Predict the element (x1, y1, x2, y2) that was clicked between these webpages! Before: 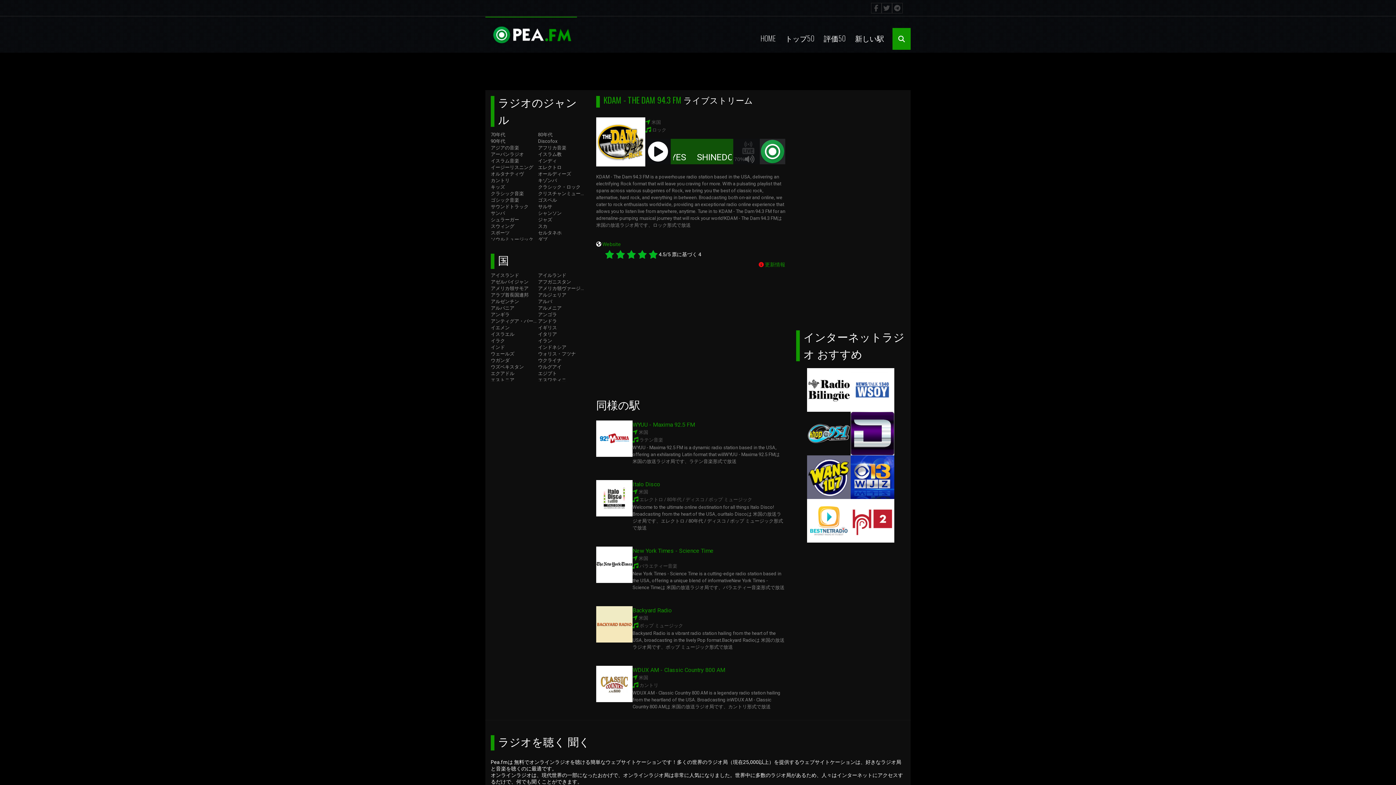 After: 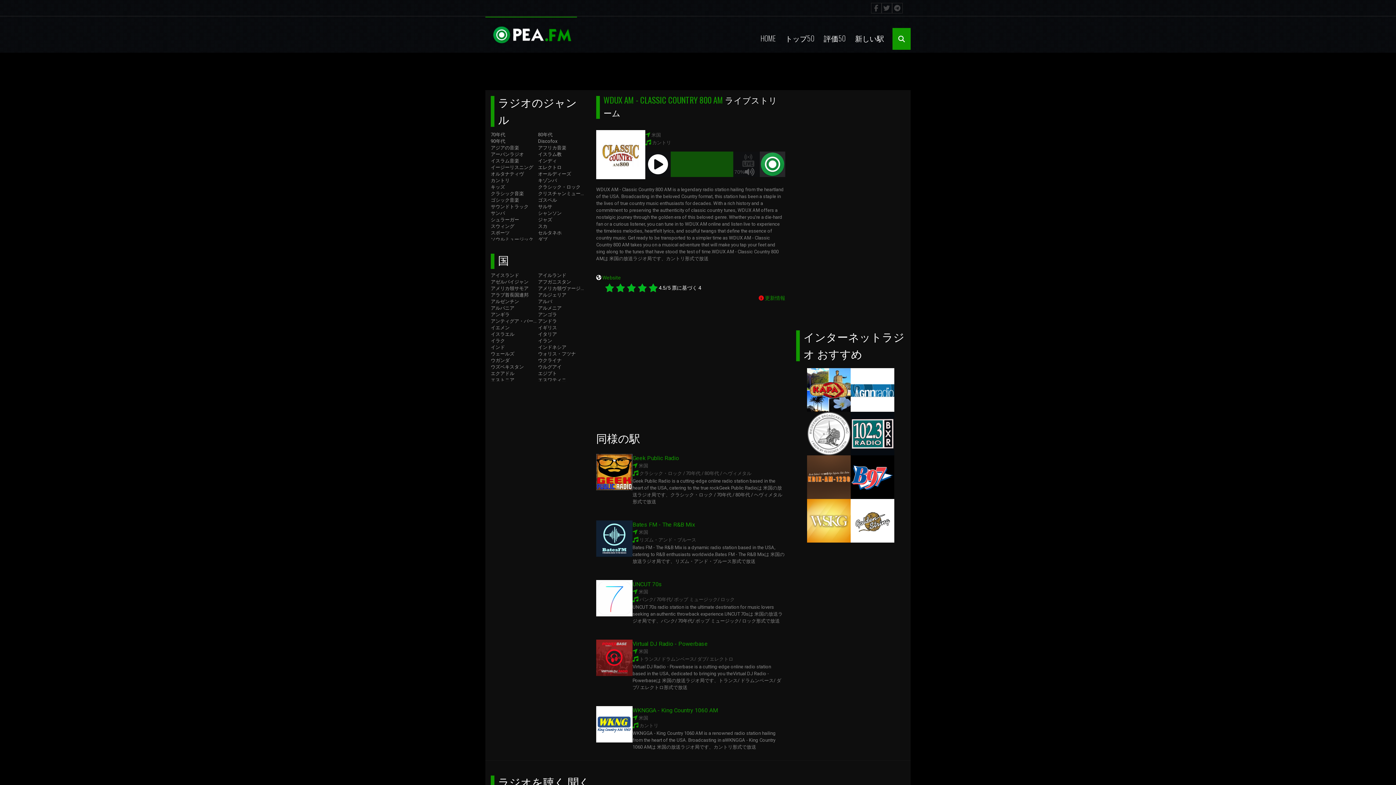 Action: bbox: (596, 666, 632, 672)